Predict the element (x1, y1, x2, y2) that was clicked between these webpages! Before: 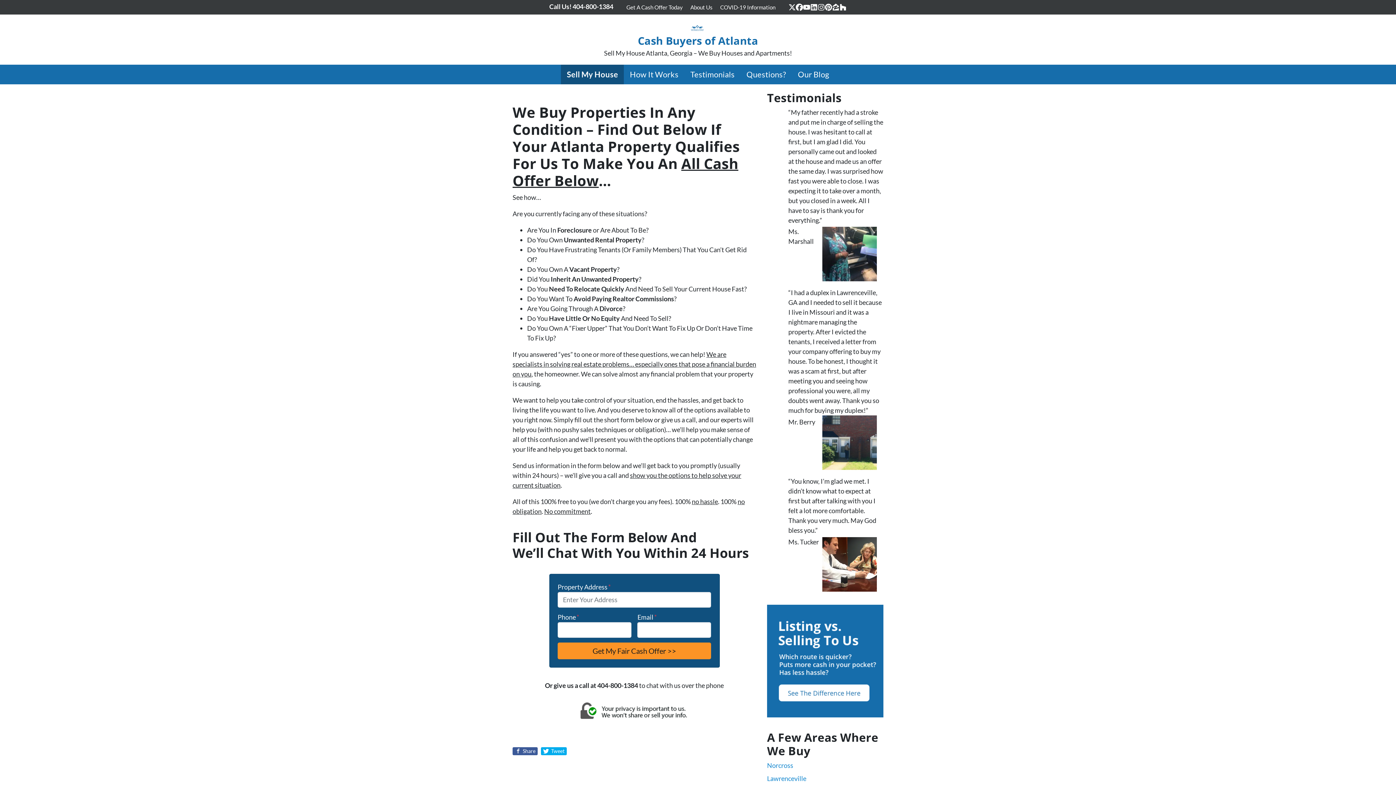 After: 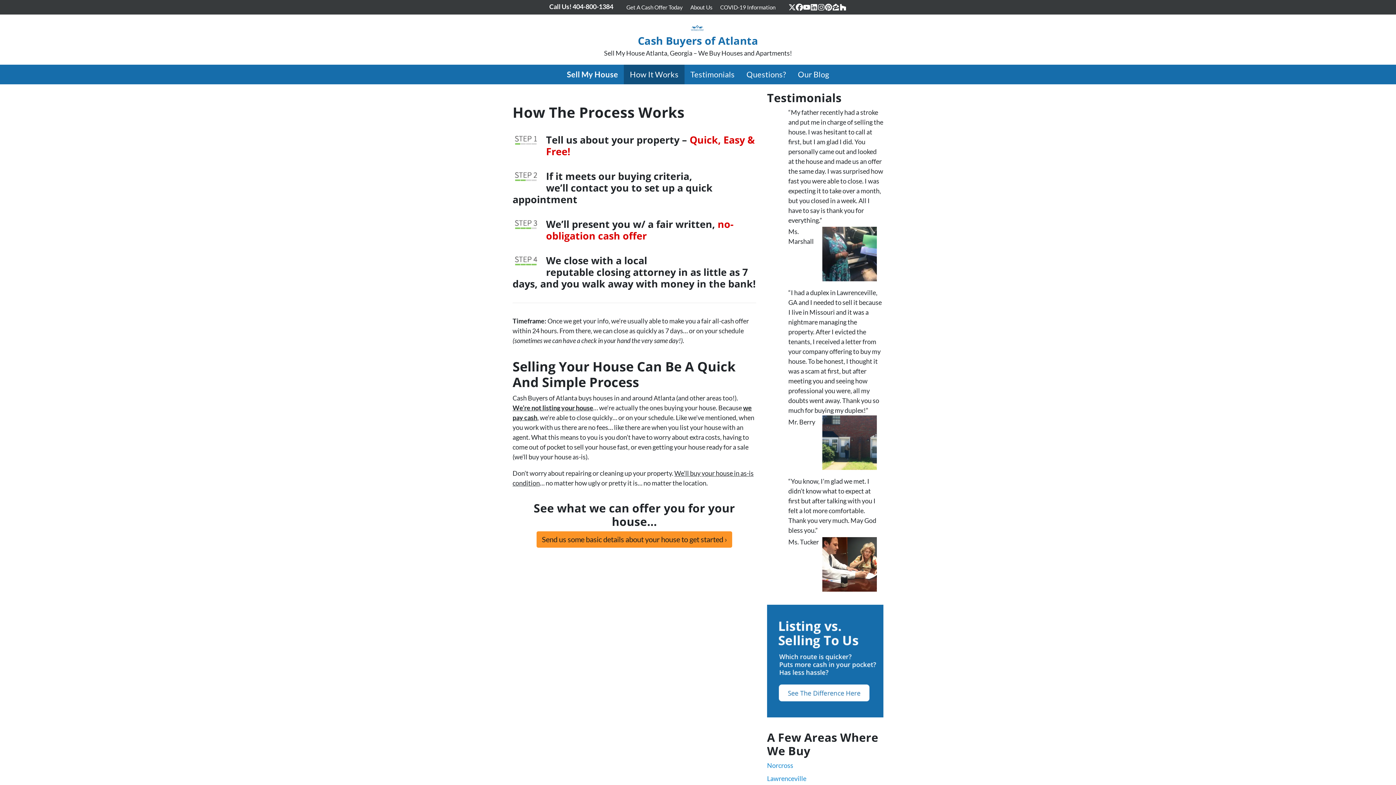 Action: bbox: (624, 64, 684, 84) label: How It Works